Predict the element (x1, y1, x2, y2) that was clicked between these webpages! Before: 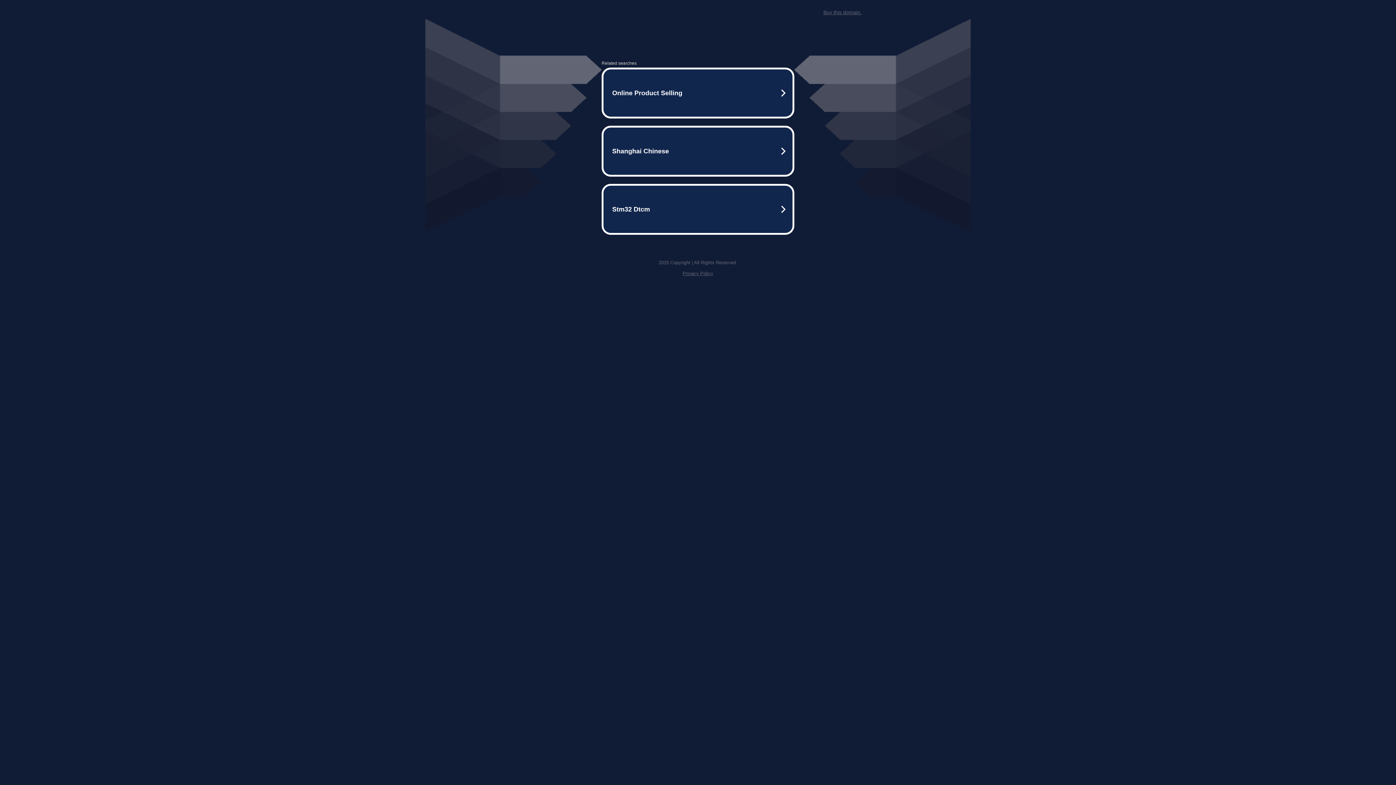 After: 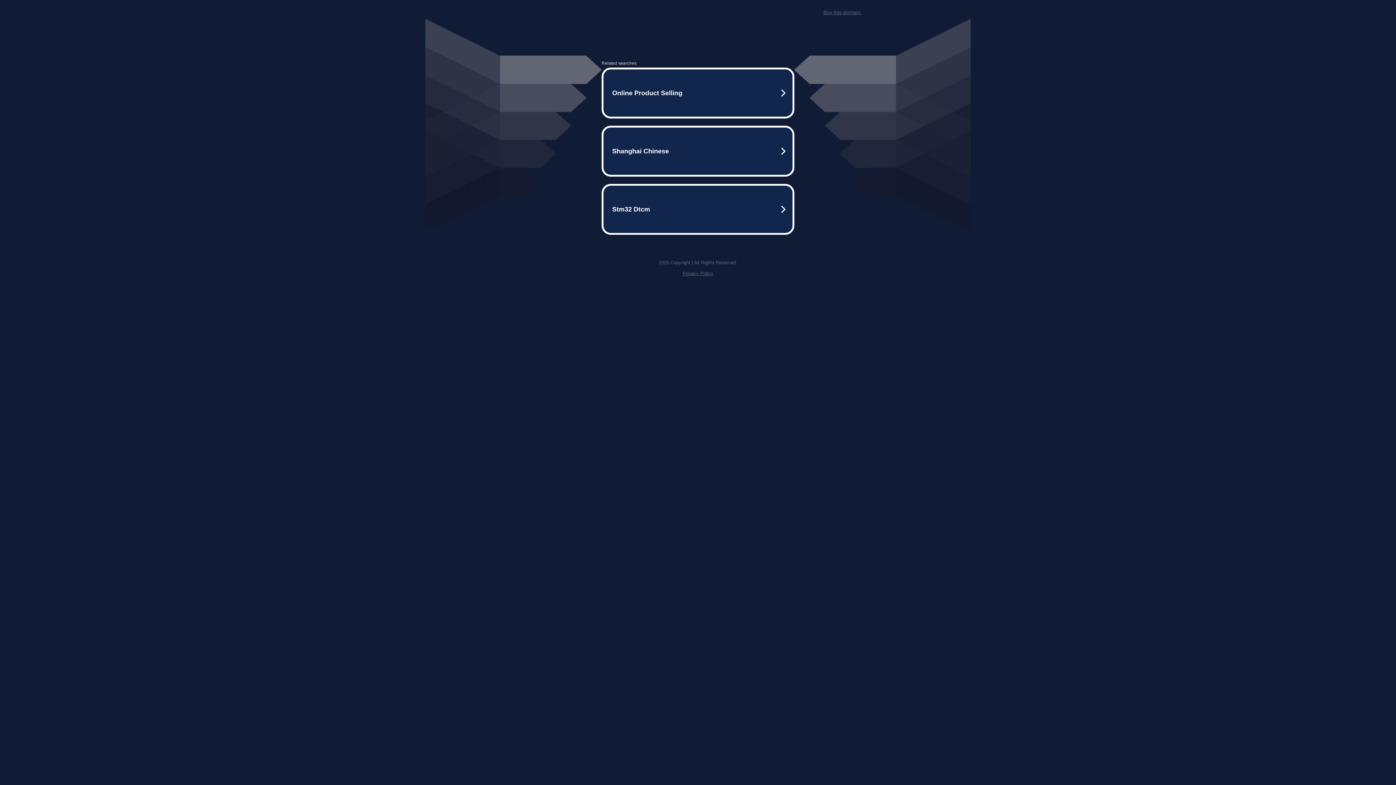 Action: label: Buy this domain. bbox: (823, 9, 861, 15)